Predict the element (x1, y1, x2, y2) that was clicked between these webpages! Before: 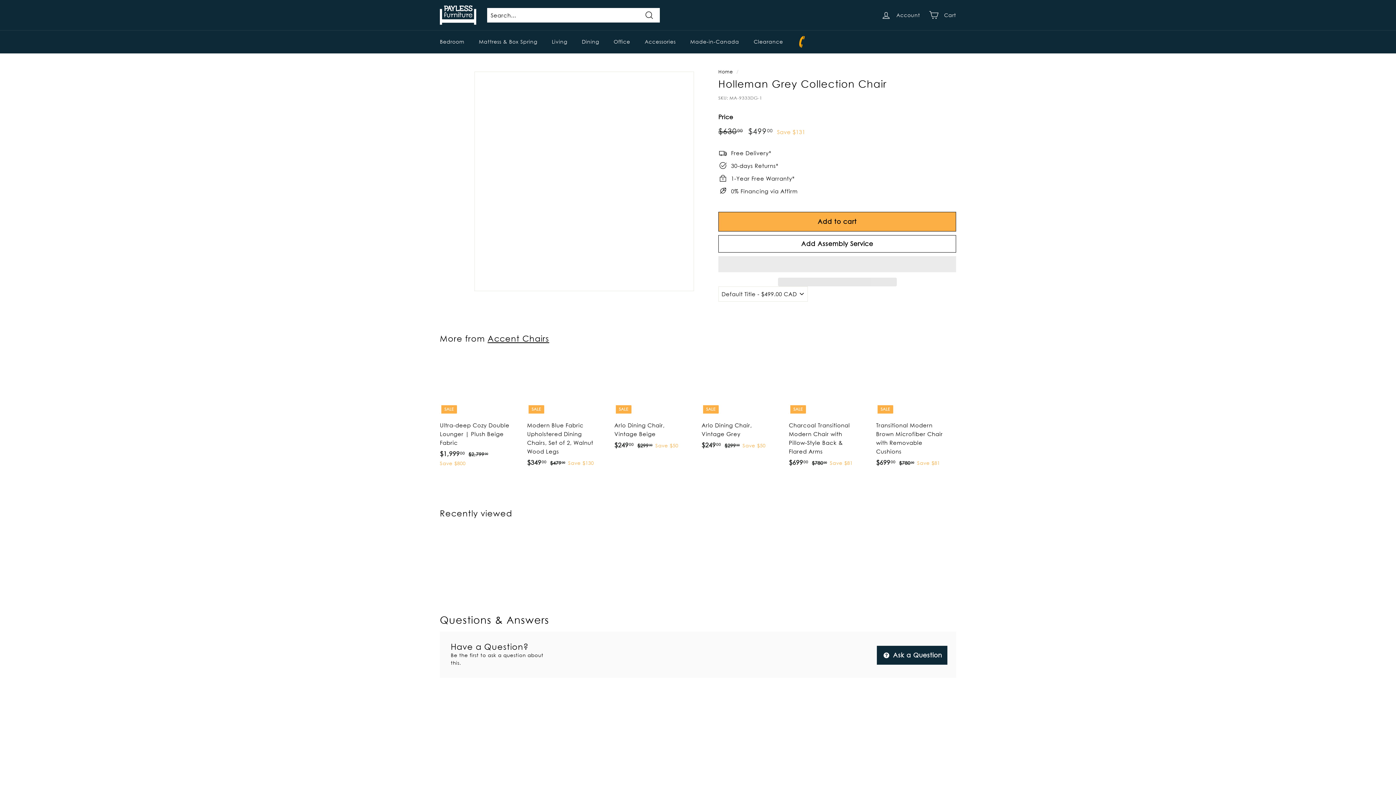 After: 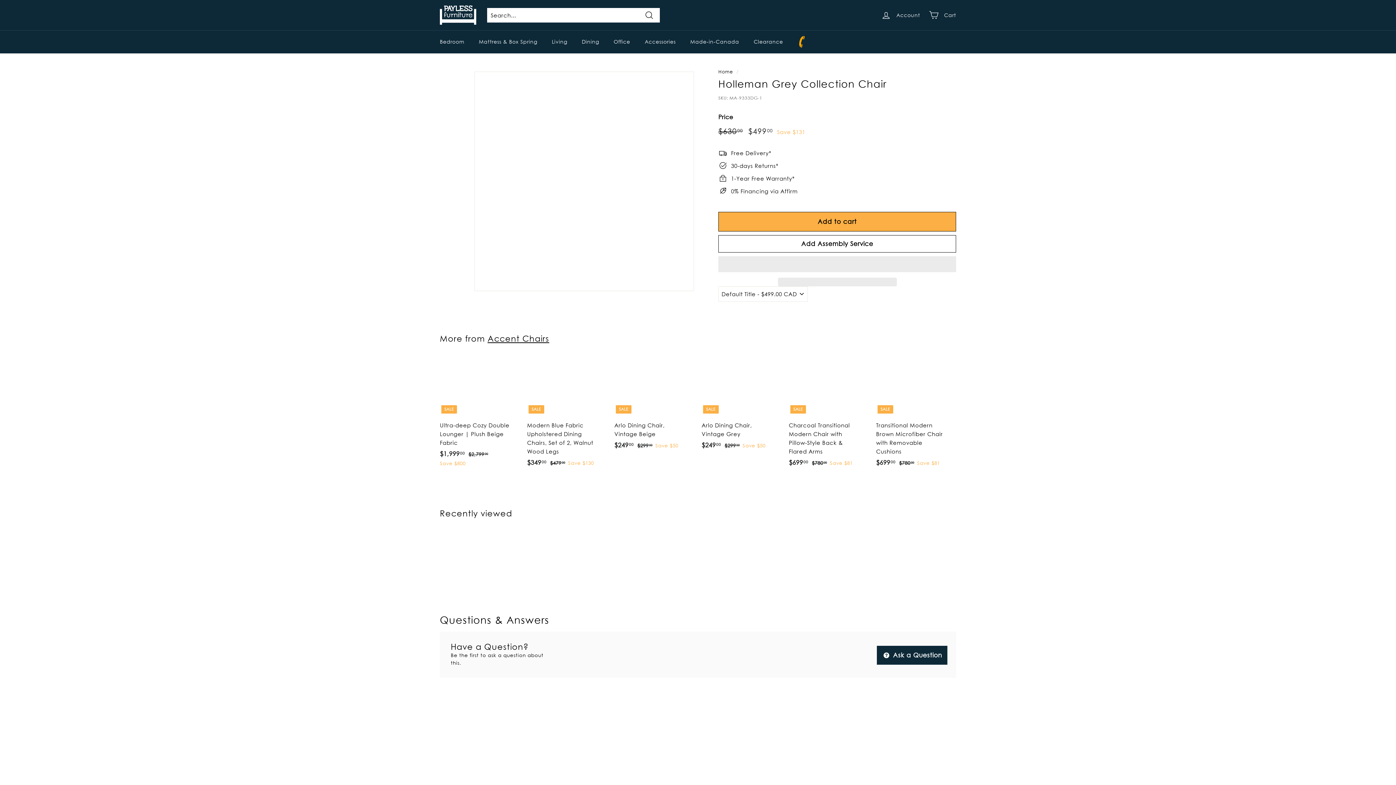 Action: label:  Ask a Question bbox: (877, 646, 947, 664)